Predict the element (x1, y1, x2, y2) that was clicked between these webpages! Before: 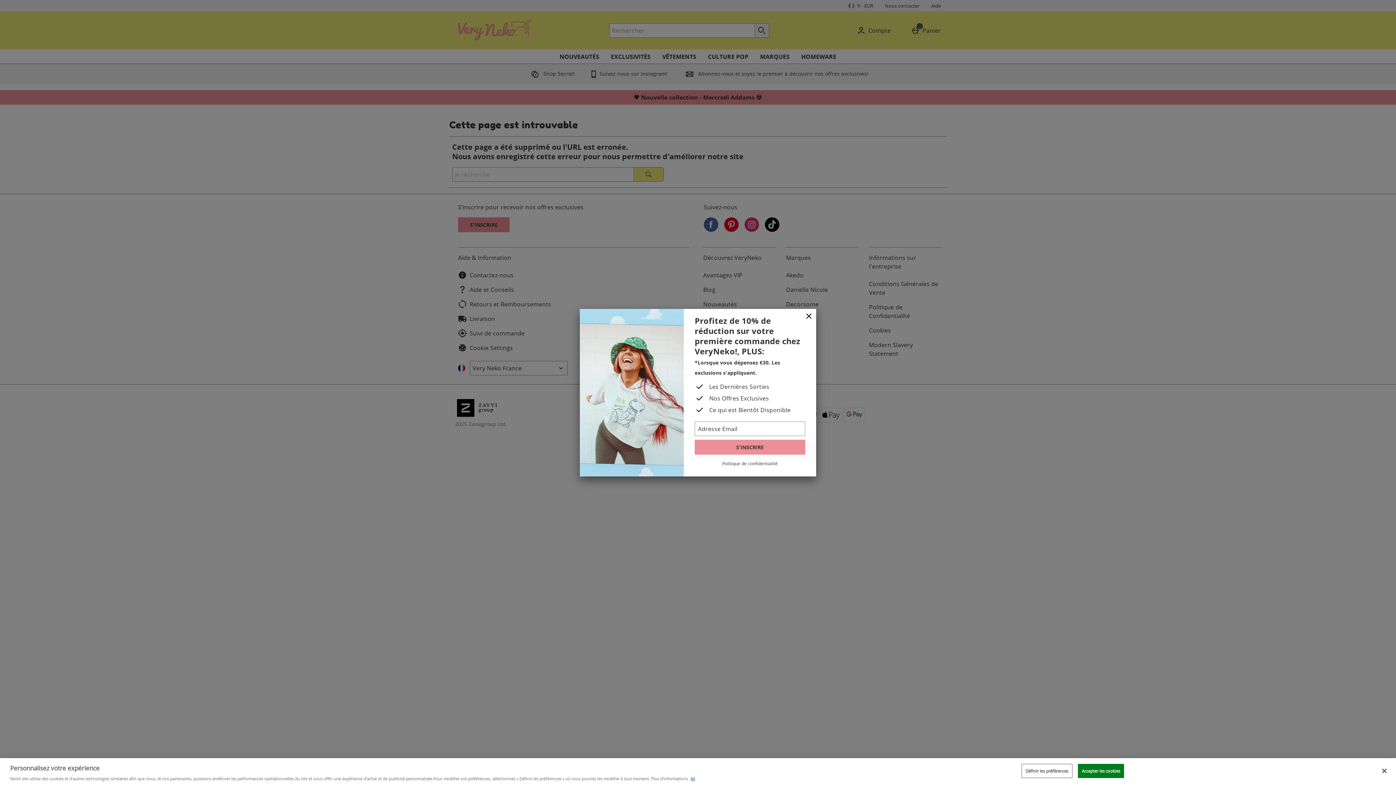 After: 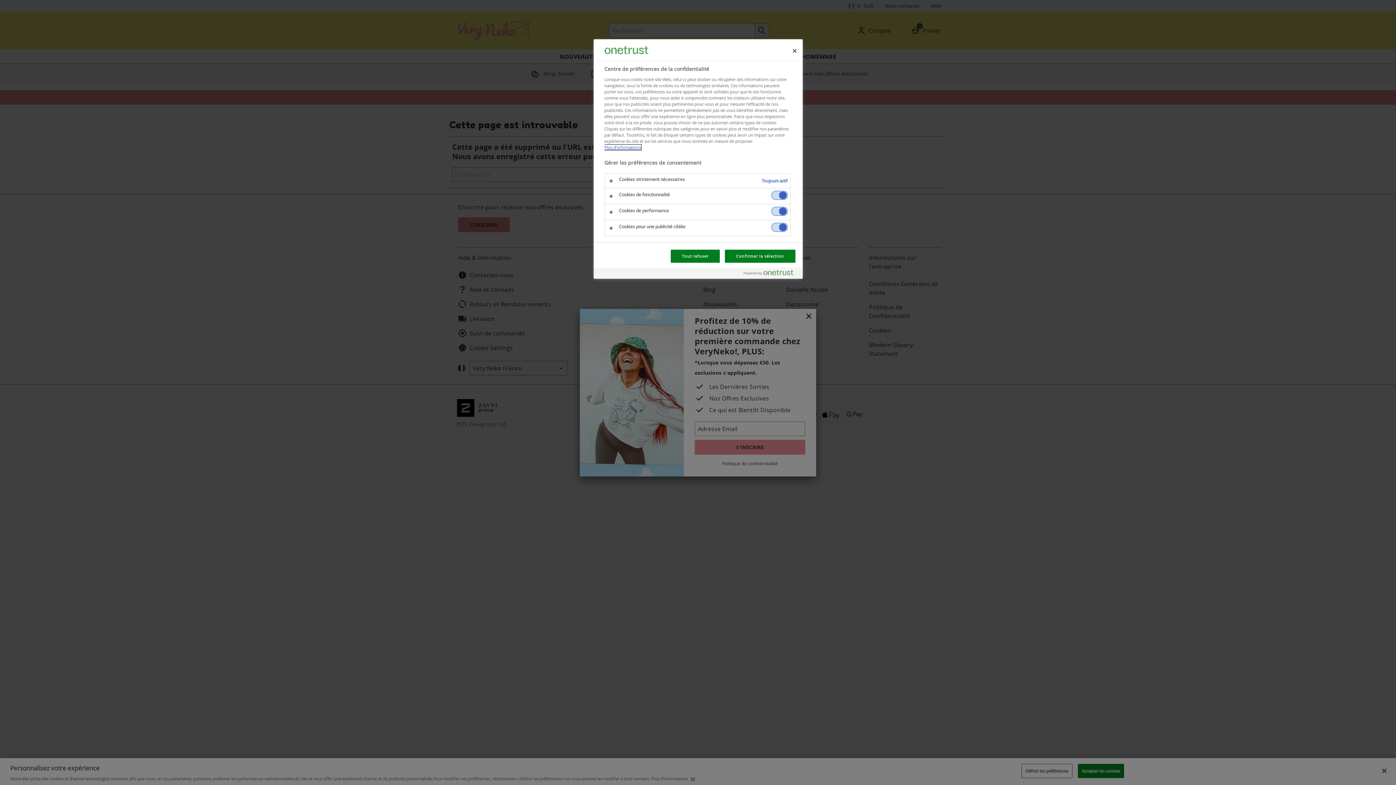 Action: label: Définir les préférences bbox: (1021, 764, 1072, 778)